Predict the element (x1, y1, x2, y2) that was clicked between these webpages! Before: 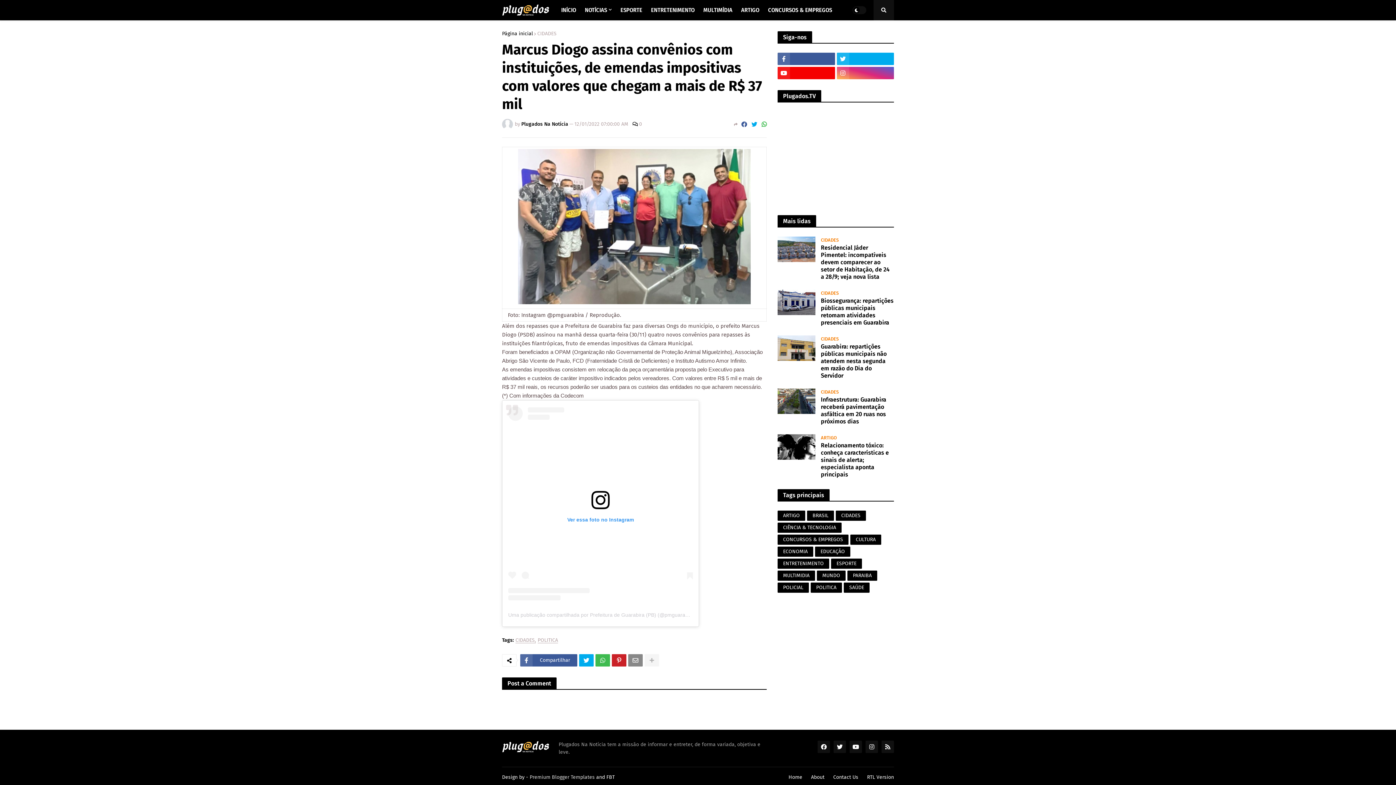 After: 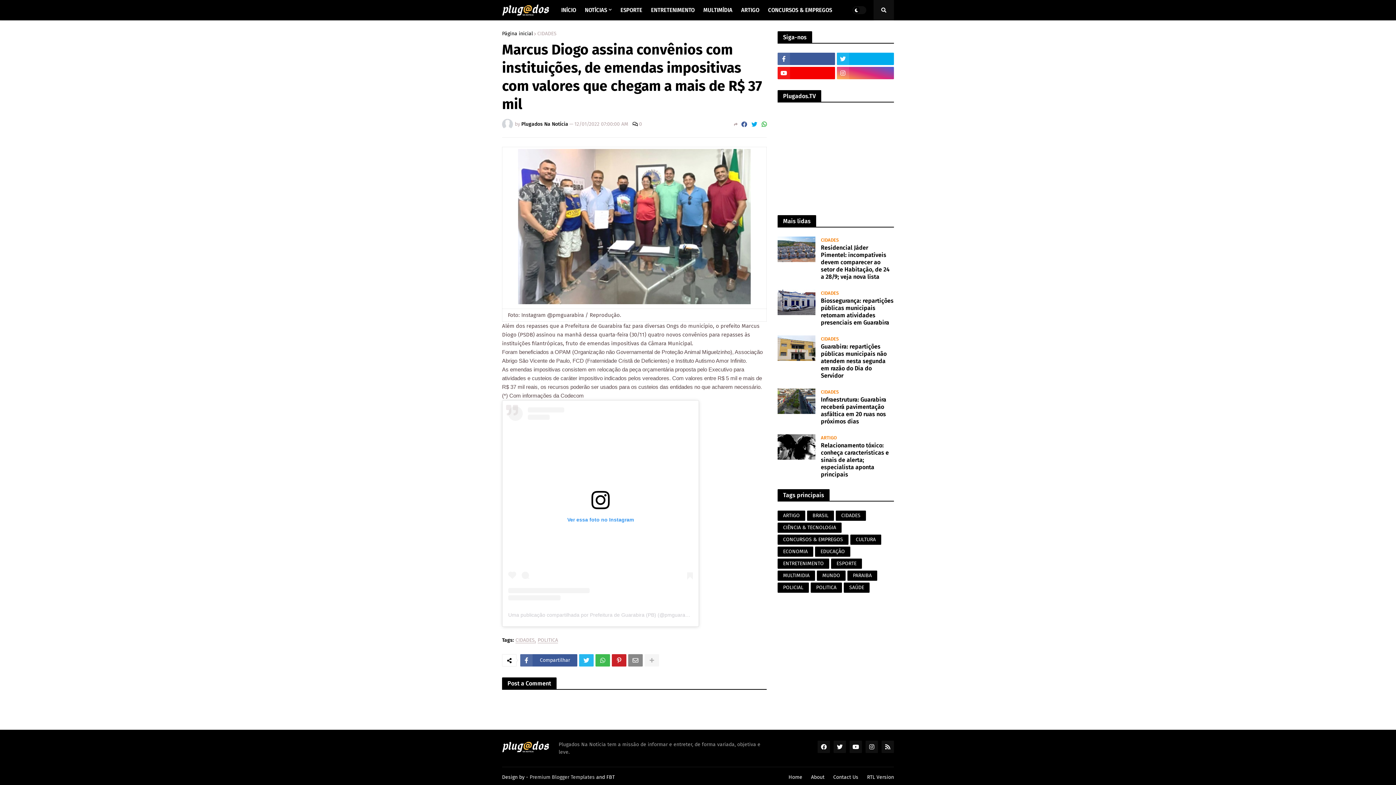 Action: bbox: (579, 654, 593, 666)